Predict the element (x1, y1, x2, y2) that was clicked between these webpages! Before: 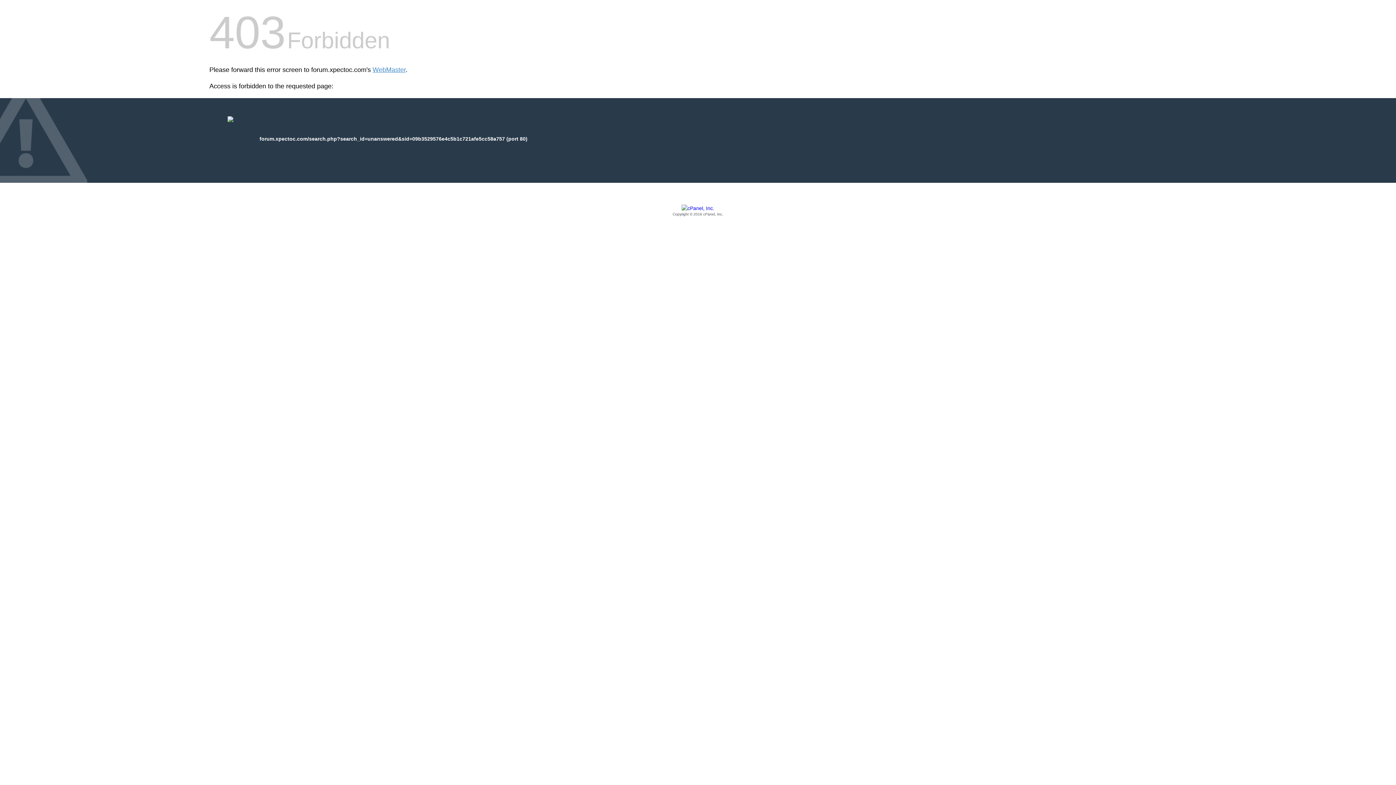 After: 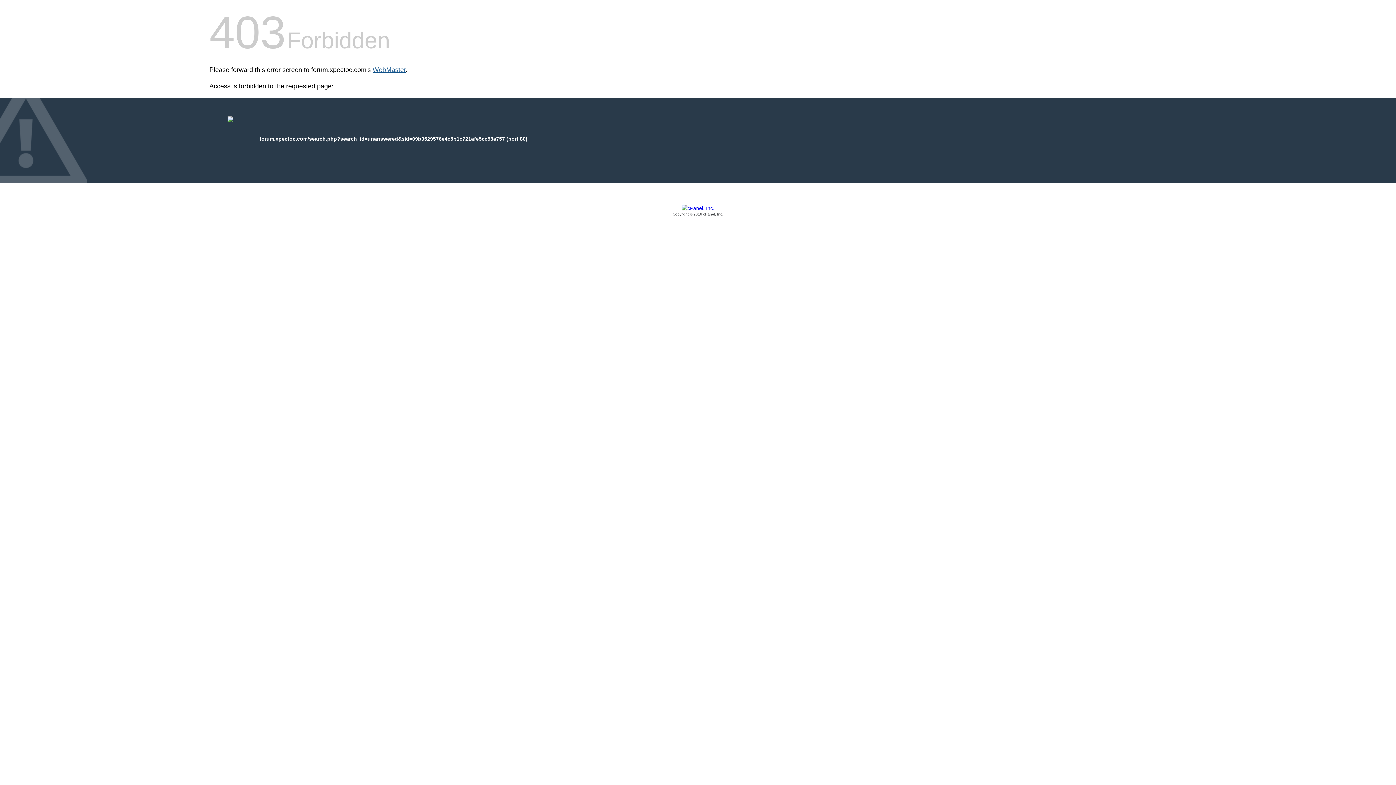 Action: bbox: (372, 66, 405, 73) label: WebMaster